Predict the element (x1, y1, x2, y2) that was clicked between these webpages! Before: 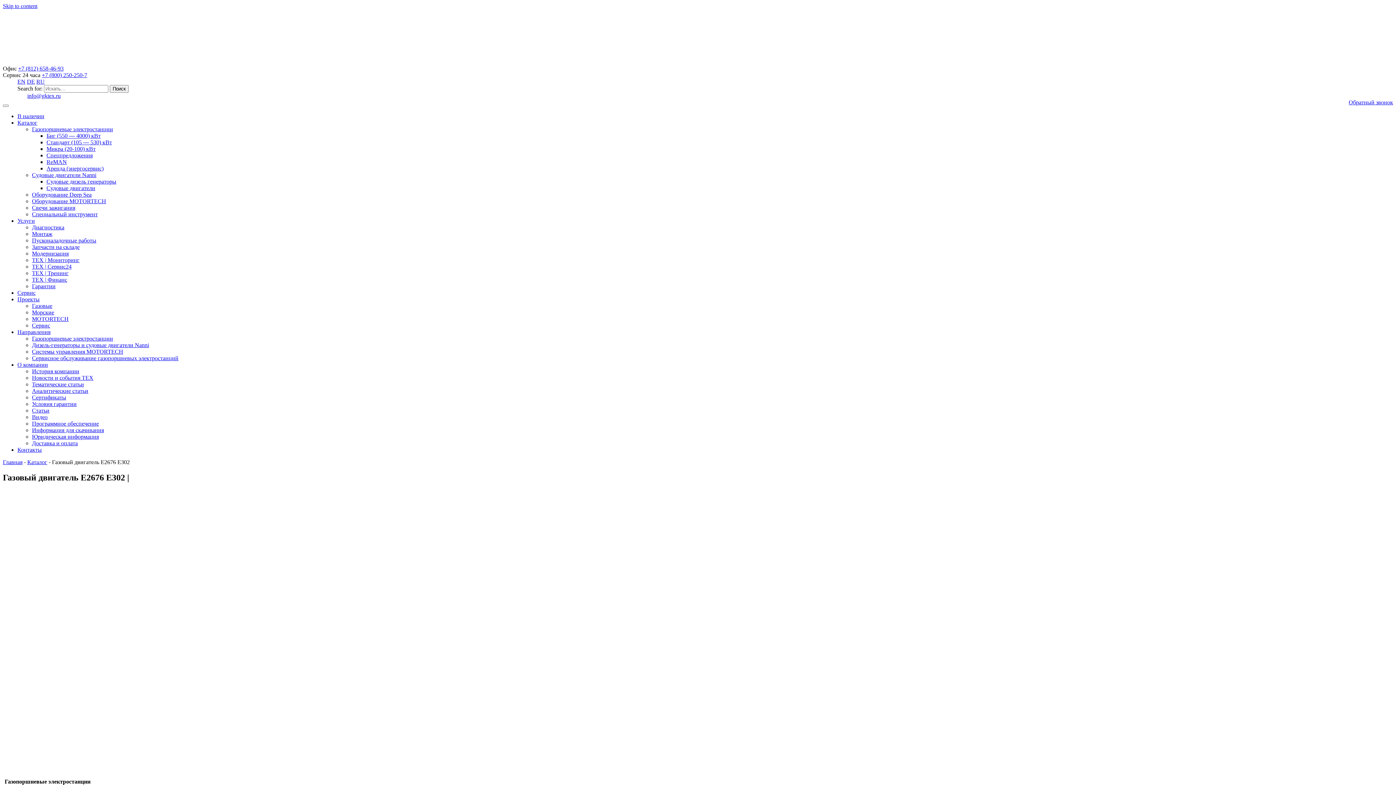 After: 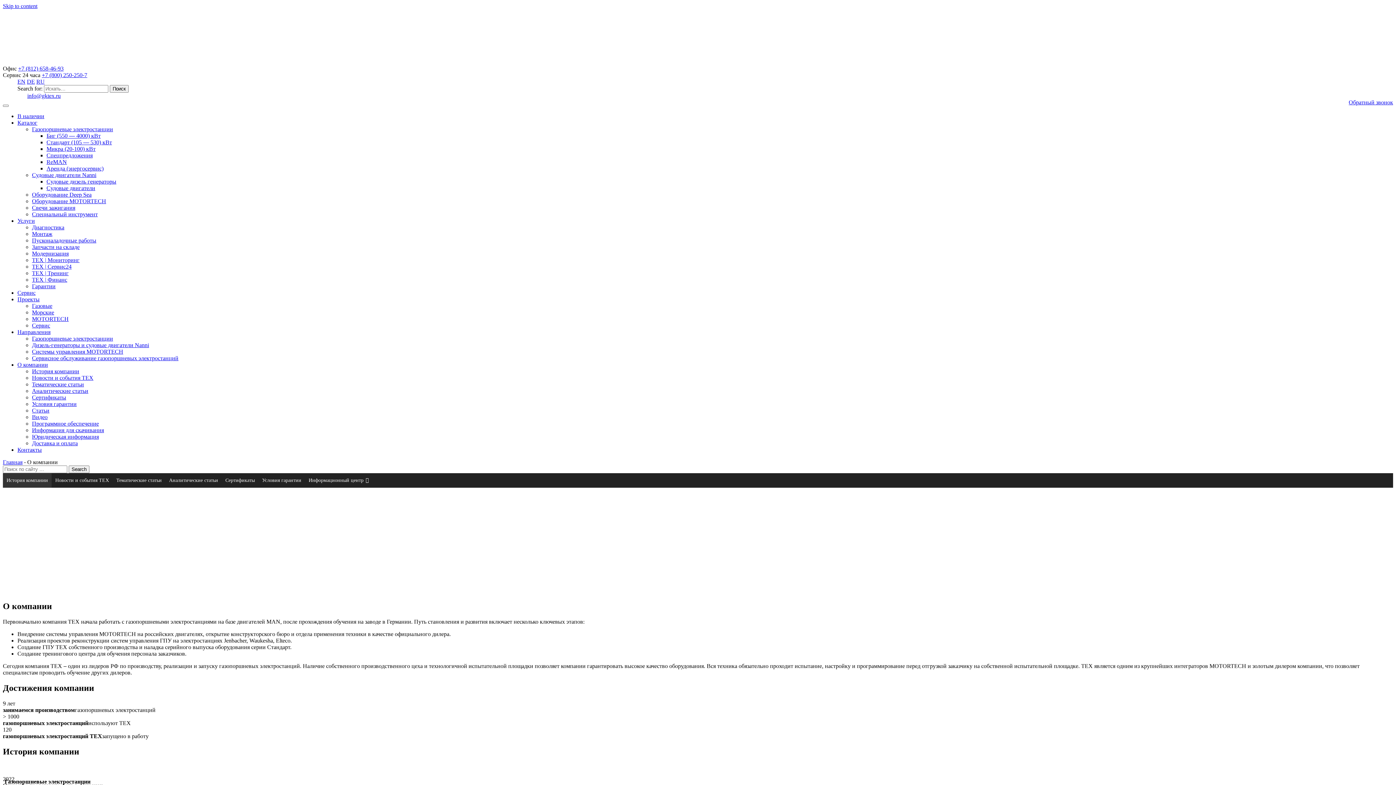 Action: label: История компании bbox: (32, 368, 79, 374)